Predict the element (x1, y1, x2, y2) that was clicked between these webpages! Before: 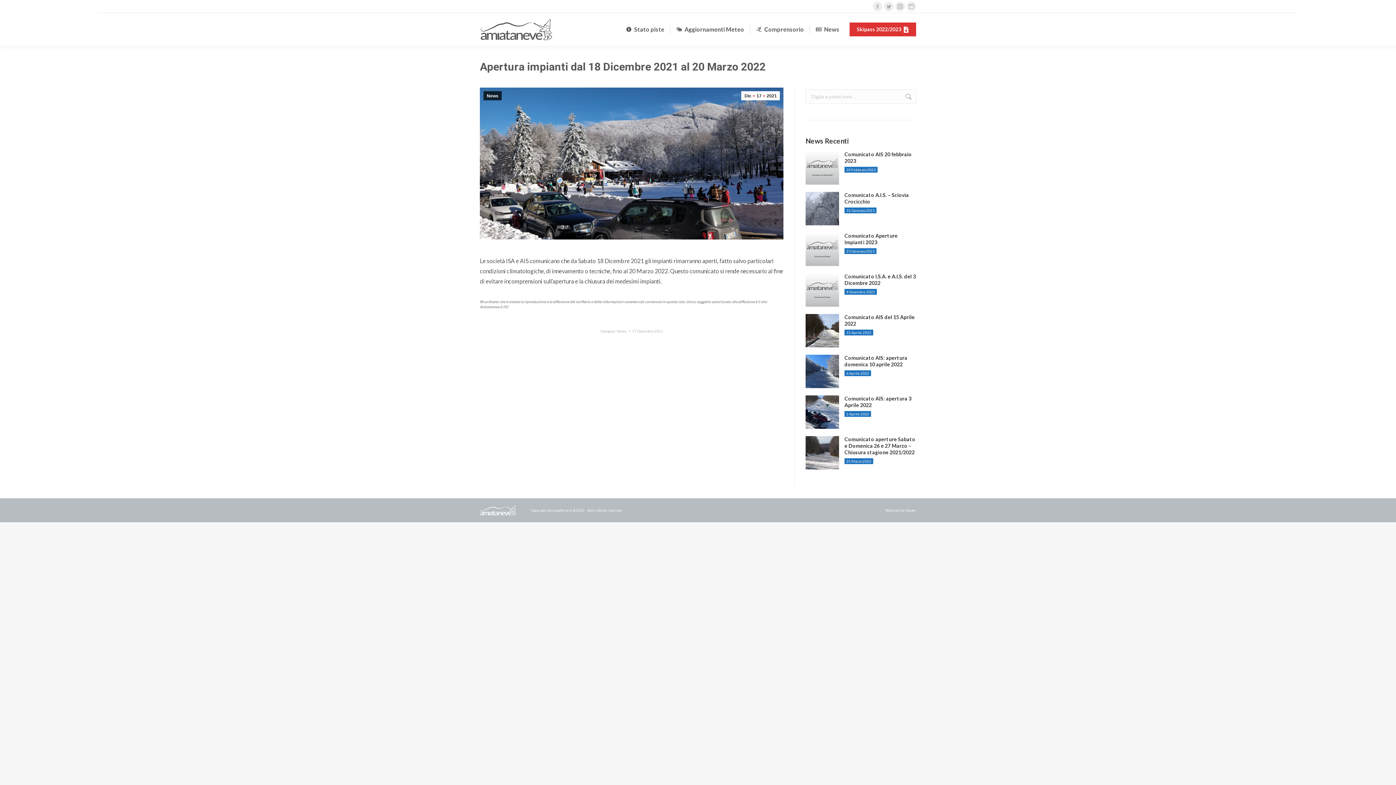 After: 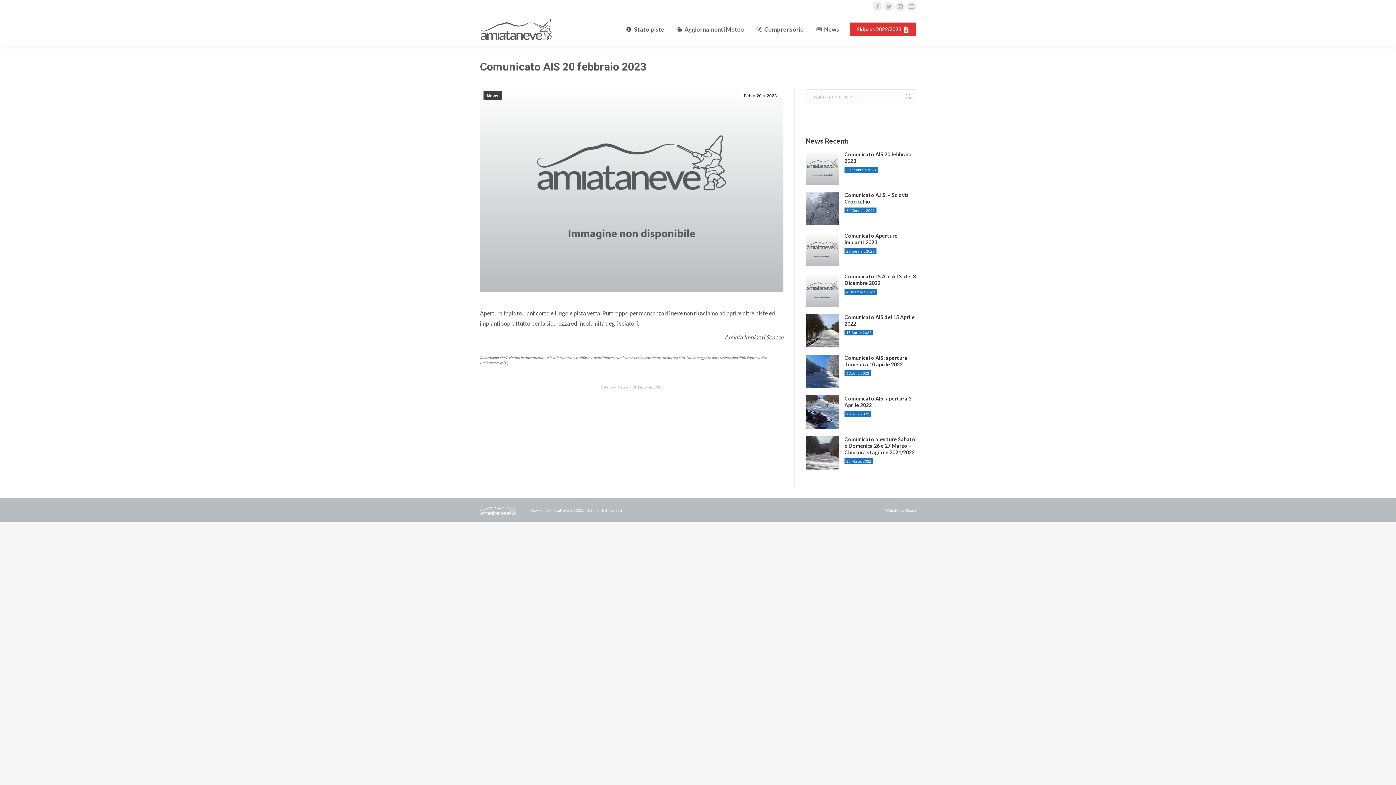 Action: bbox: (805, 151, 839, 184) label: Post image